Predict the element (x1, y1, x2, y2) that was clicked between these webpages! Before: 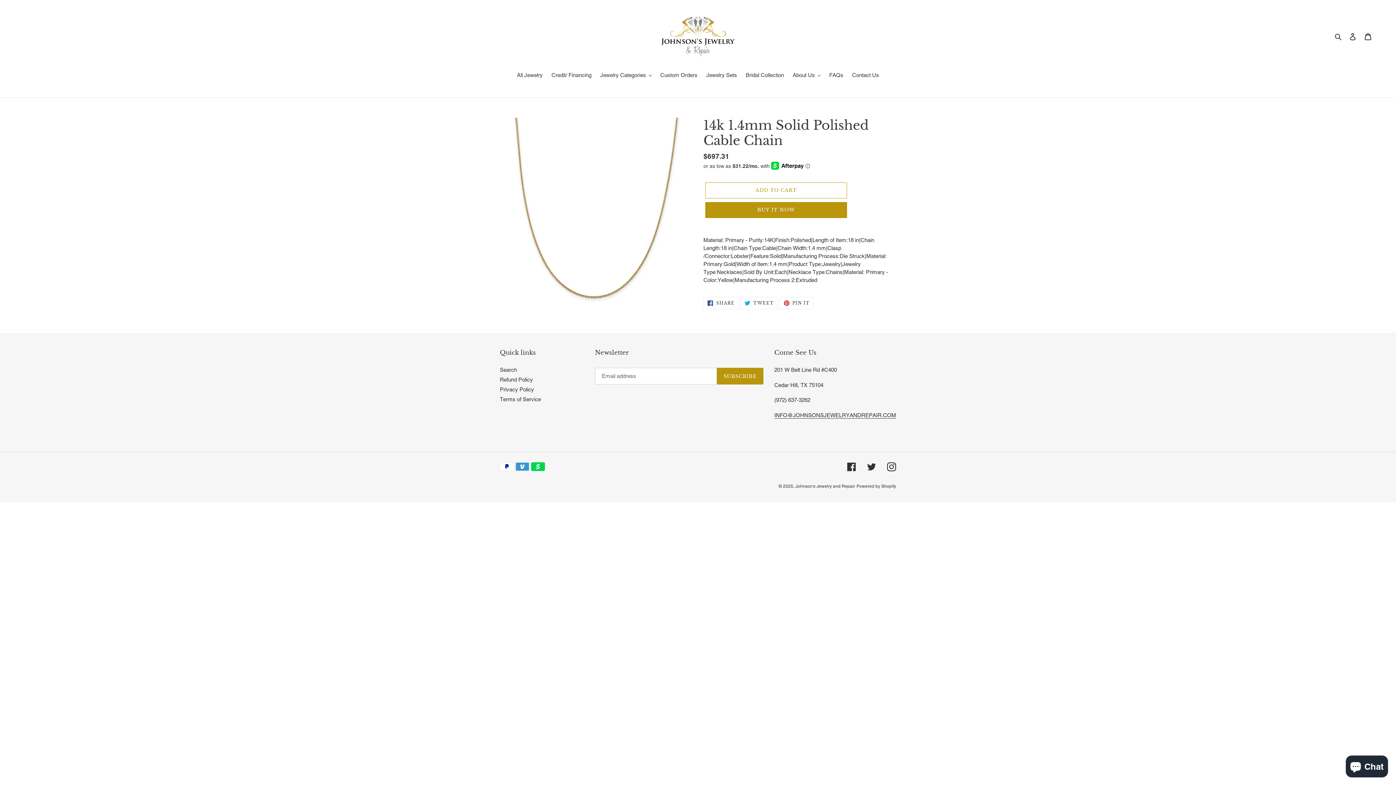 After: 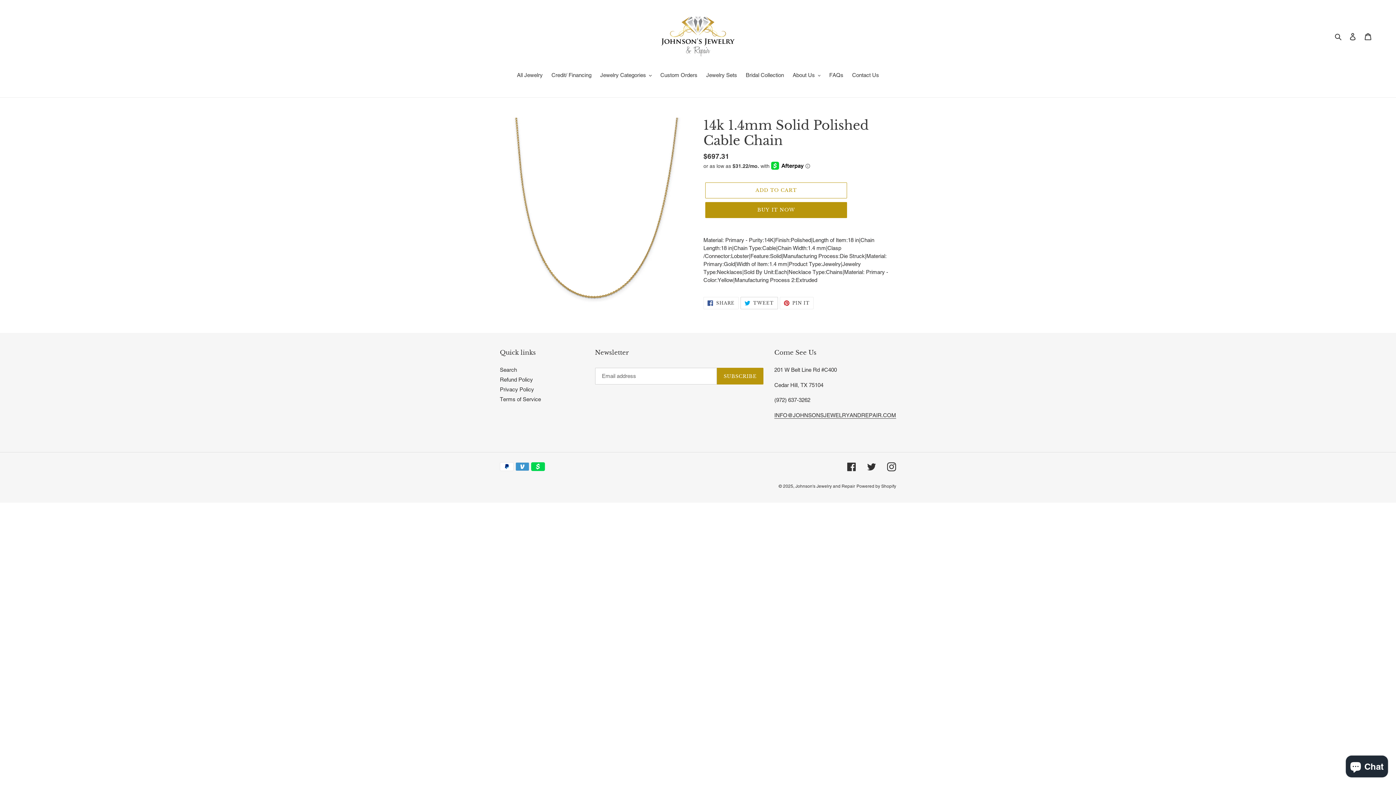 Action: label:  TWEET
TWEET ON TWITTER bbox: (740, 297, 778, 309)